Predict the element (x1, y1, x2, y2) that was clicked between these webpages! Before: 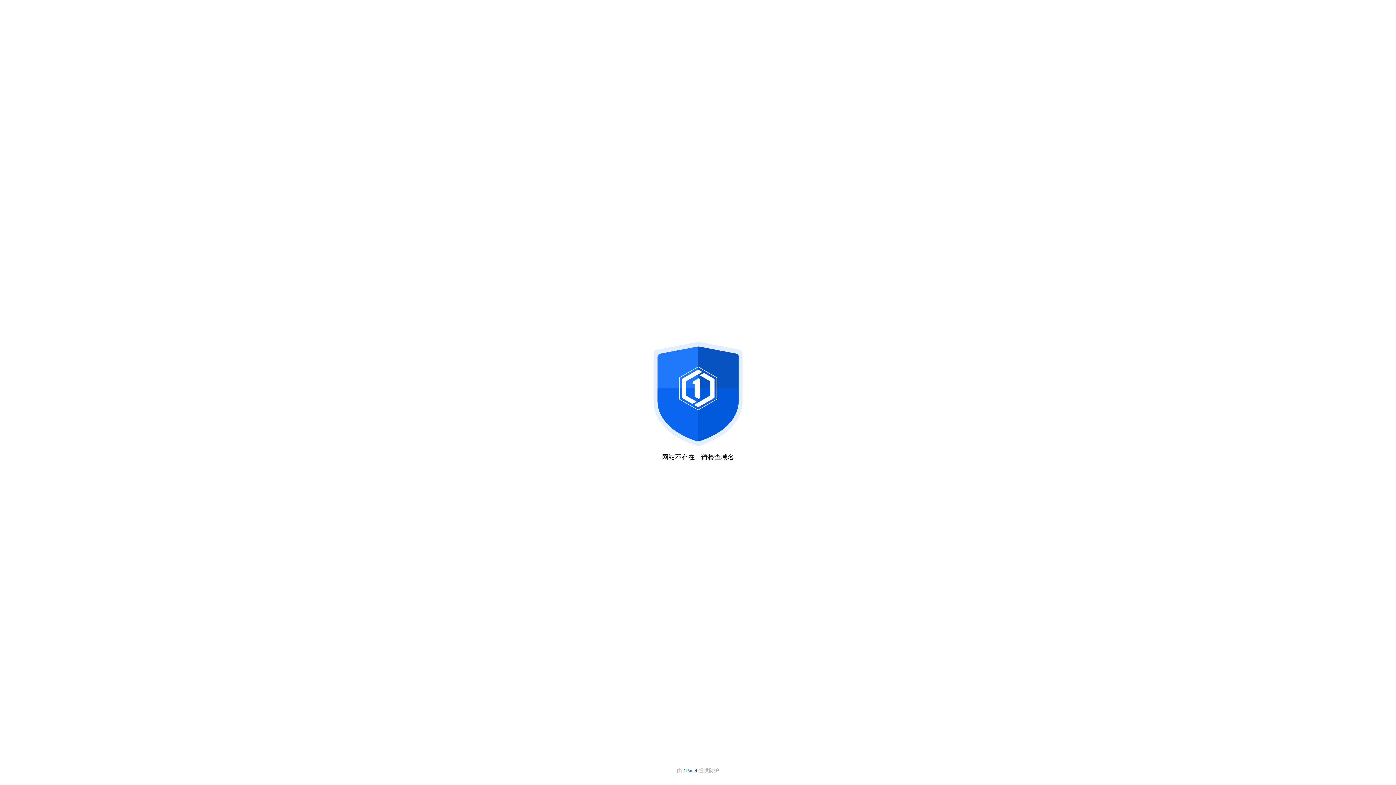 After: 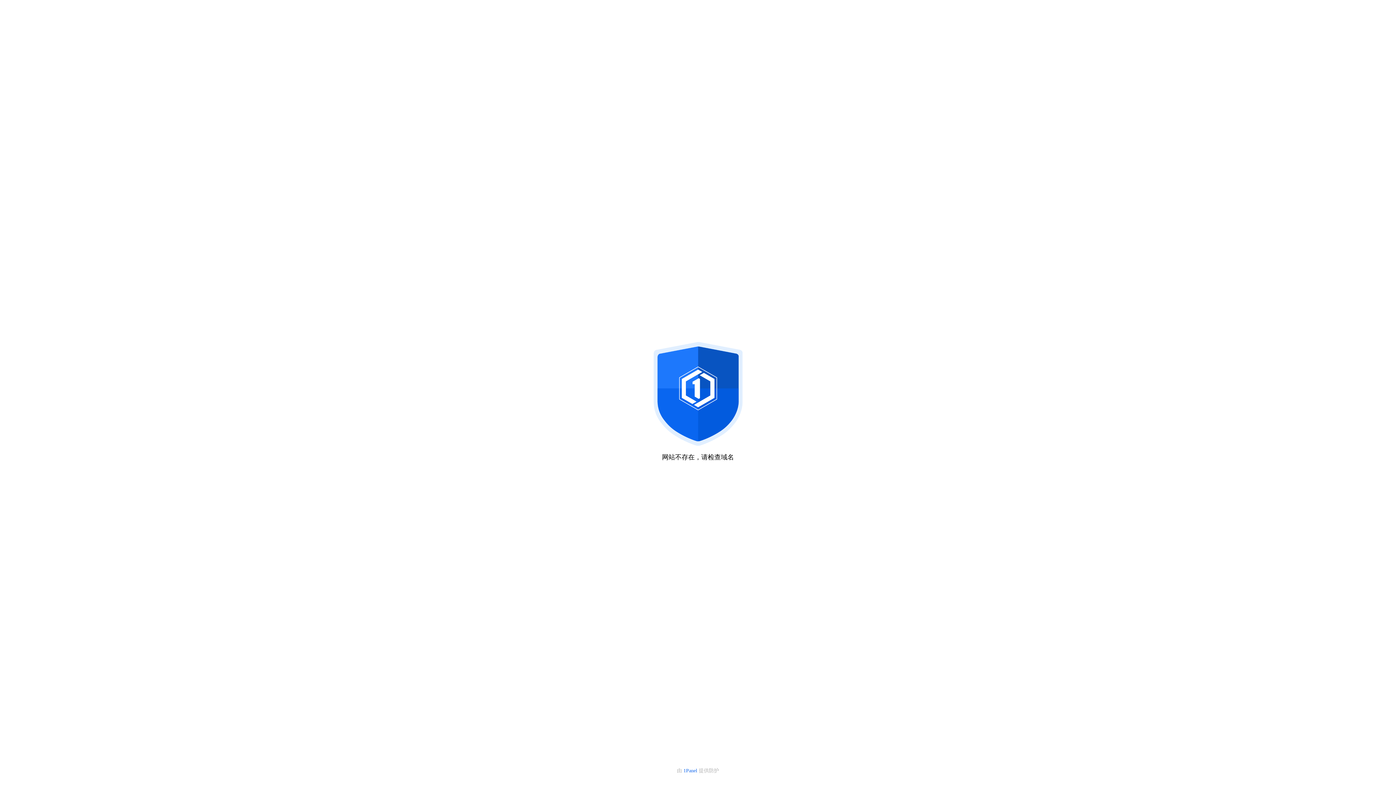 Action: label: 1Panel  bbox: (683, 768, 698, 773)